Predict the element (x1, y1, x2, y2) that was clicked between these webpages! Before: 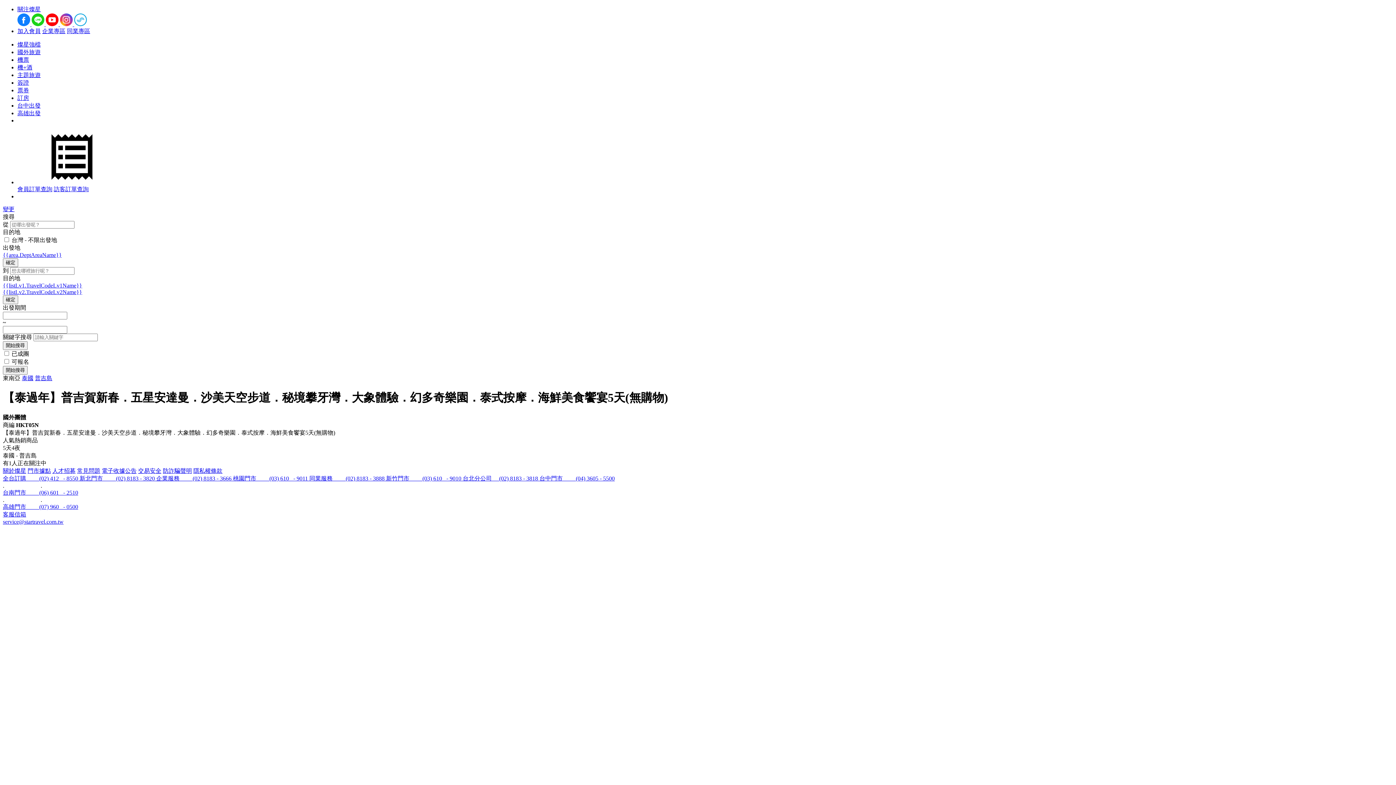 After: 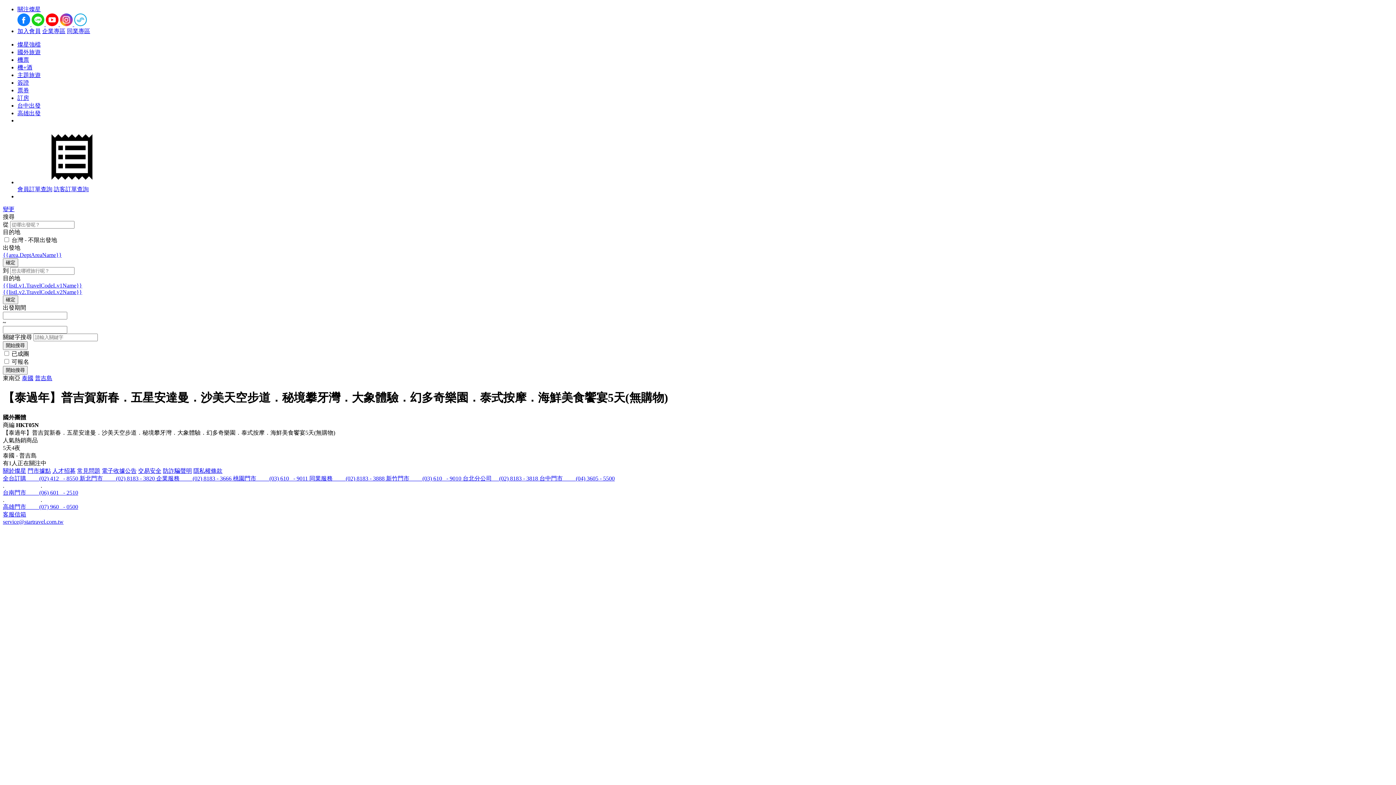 Action: bbox: (79, 475, 156, 481) label: 新北門市   (02) 8183 - 3820 